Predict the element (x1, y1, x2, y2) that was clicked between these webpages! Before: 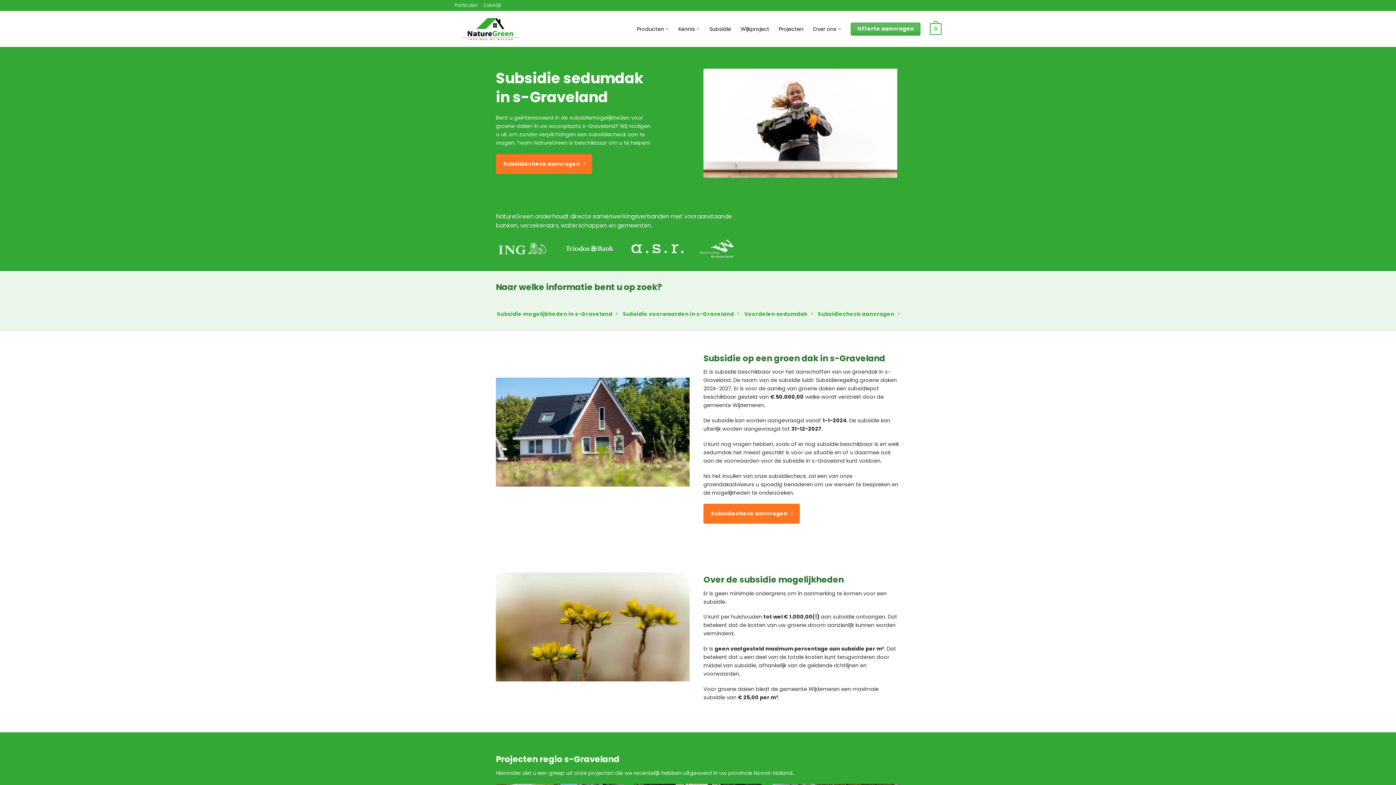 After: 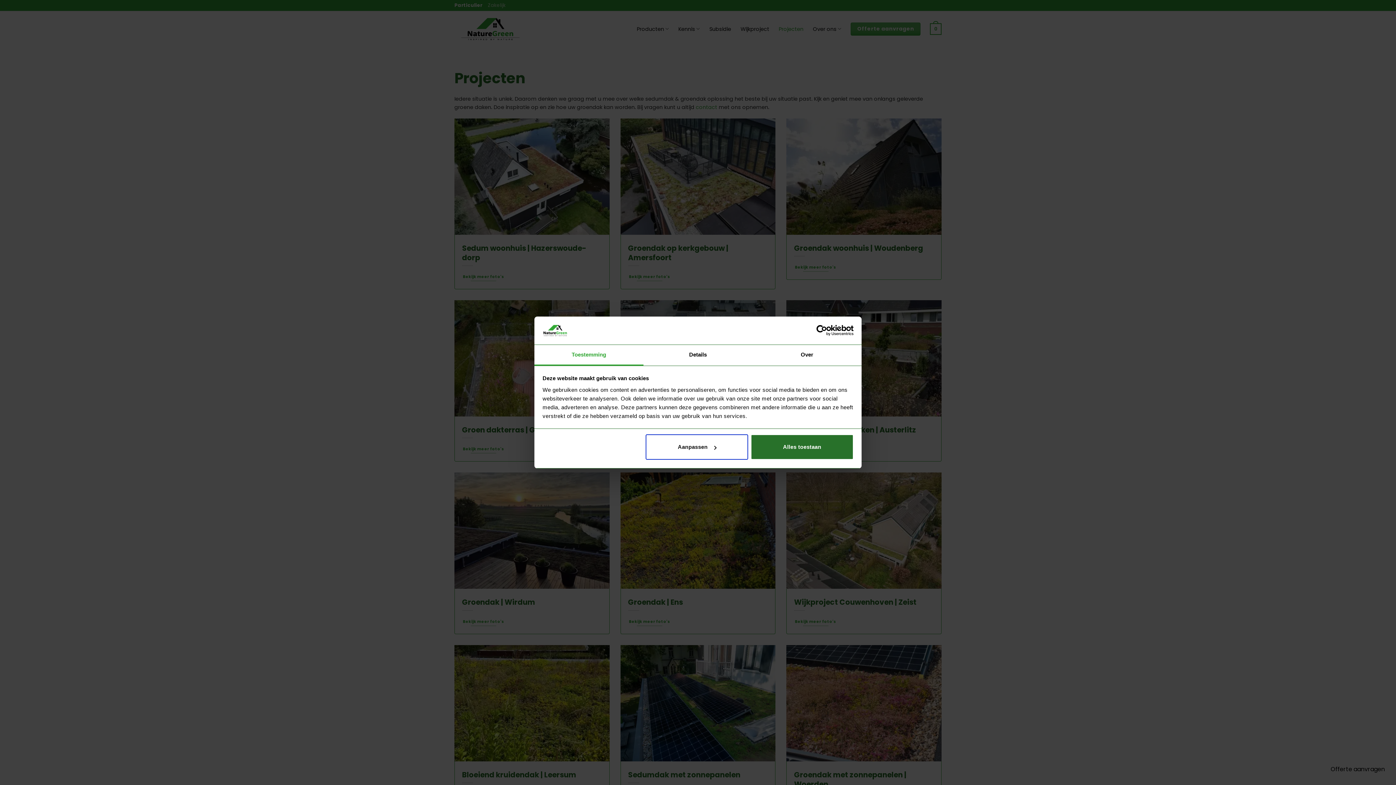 Action: bbox: (778, 22, 803, 35) label: Projecten